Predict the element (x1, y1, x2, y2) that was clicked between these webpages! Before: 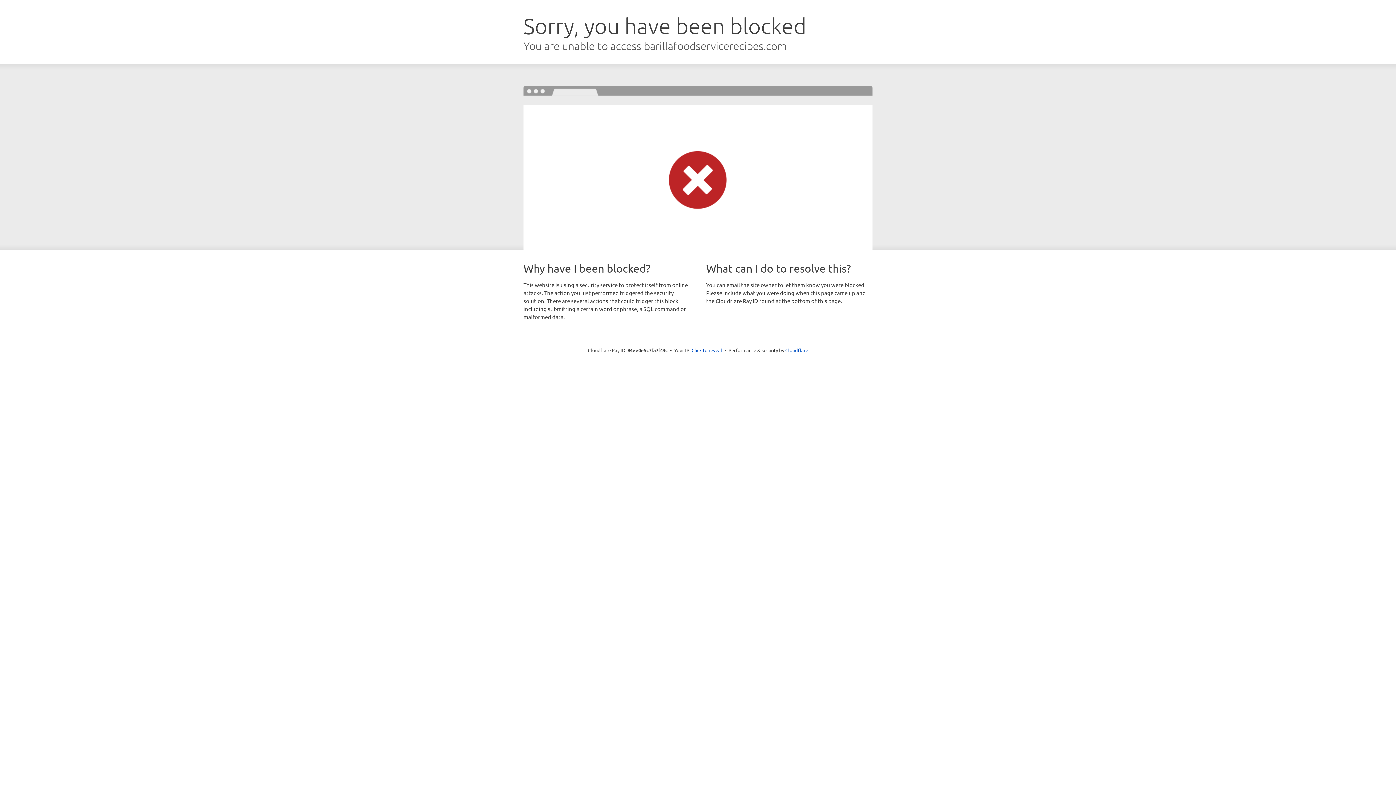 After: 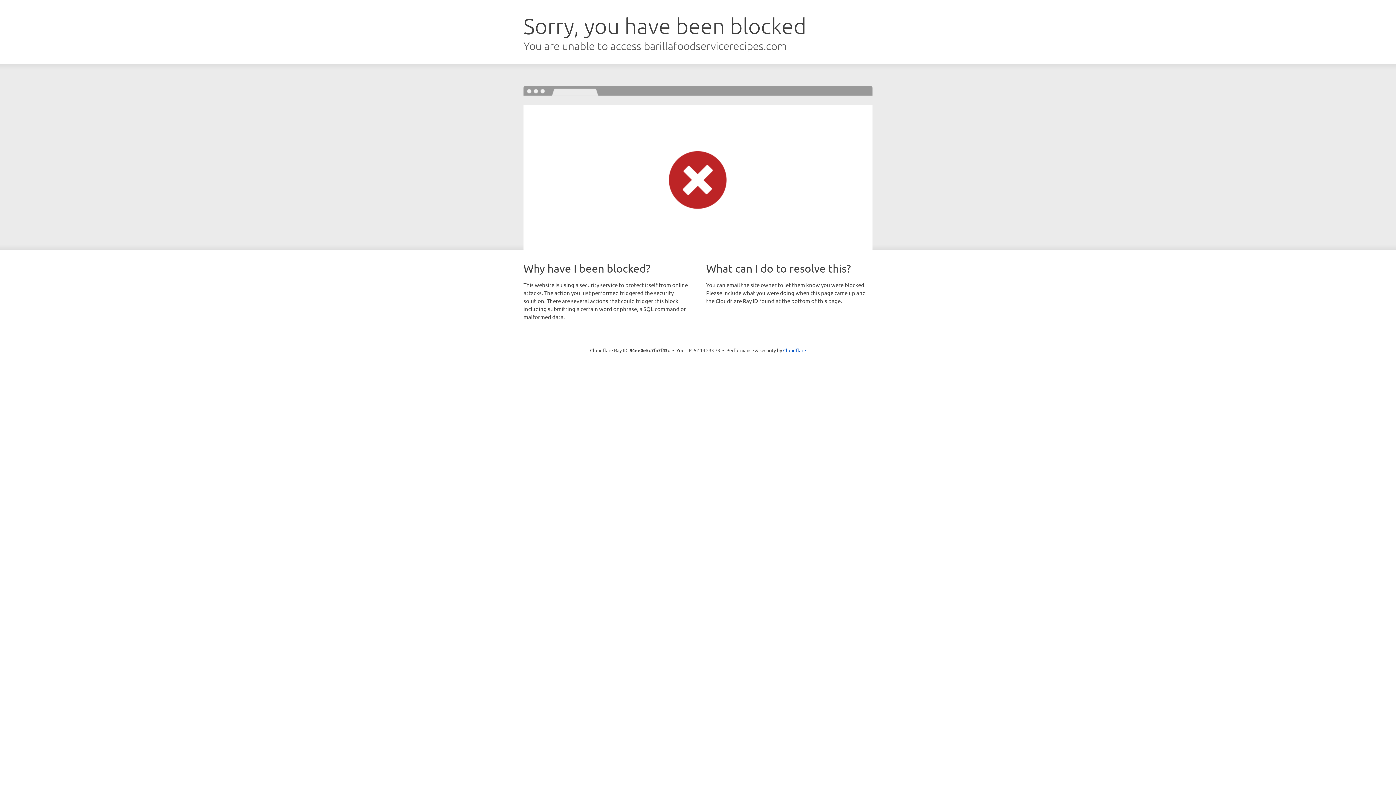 Action: bbox: (691, 346, 722, 353) label: Click to reveal